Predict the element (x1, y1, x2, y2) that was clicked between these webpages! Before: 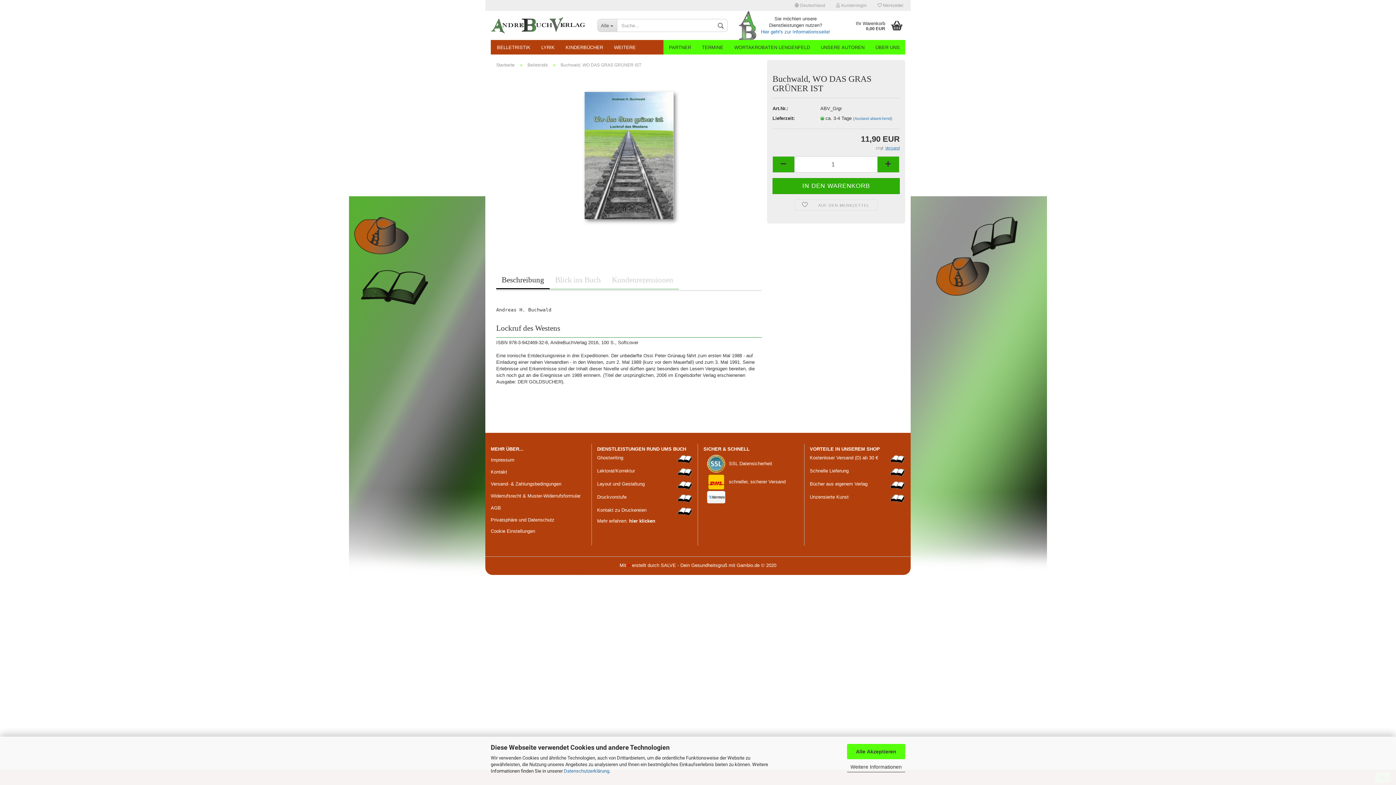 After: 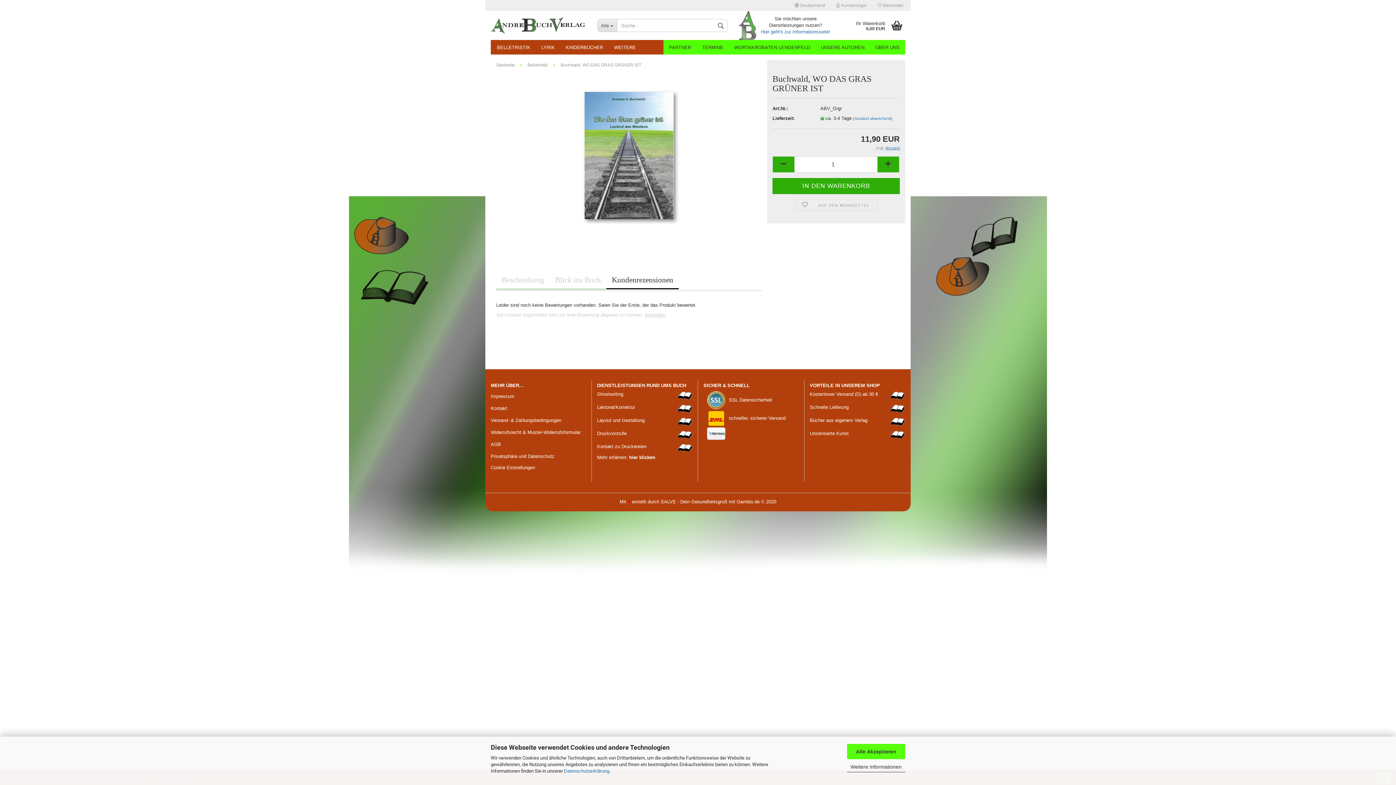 Action: label: Kundenrezensionen bbox: (606, 271, 678, 289)